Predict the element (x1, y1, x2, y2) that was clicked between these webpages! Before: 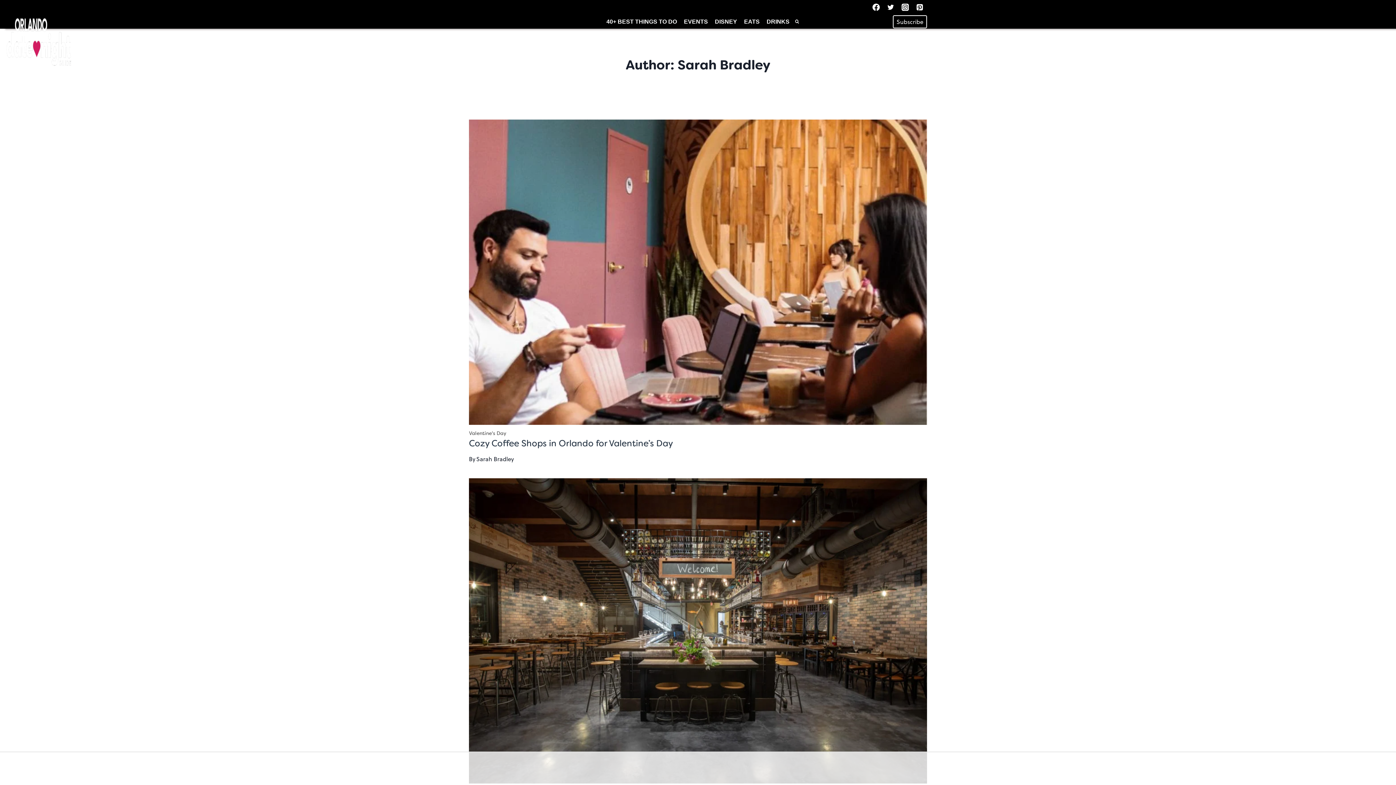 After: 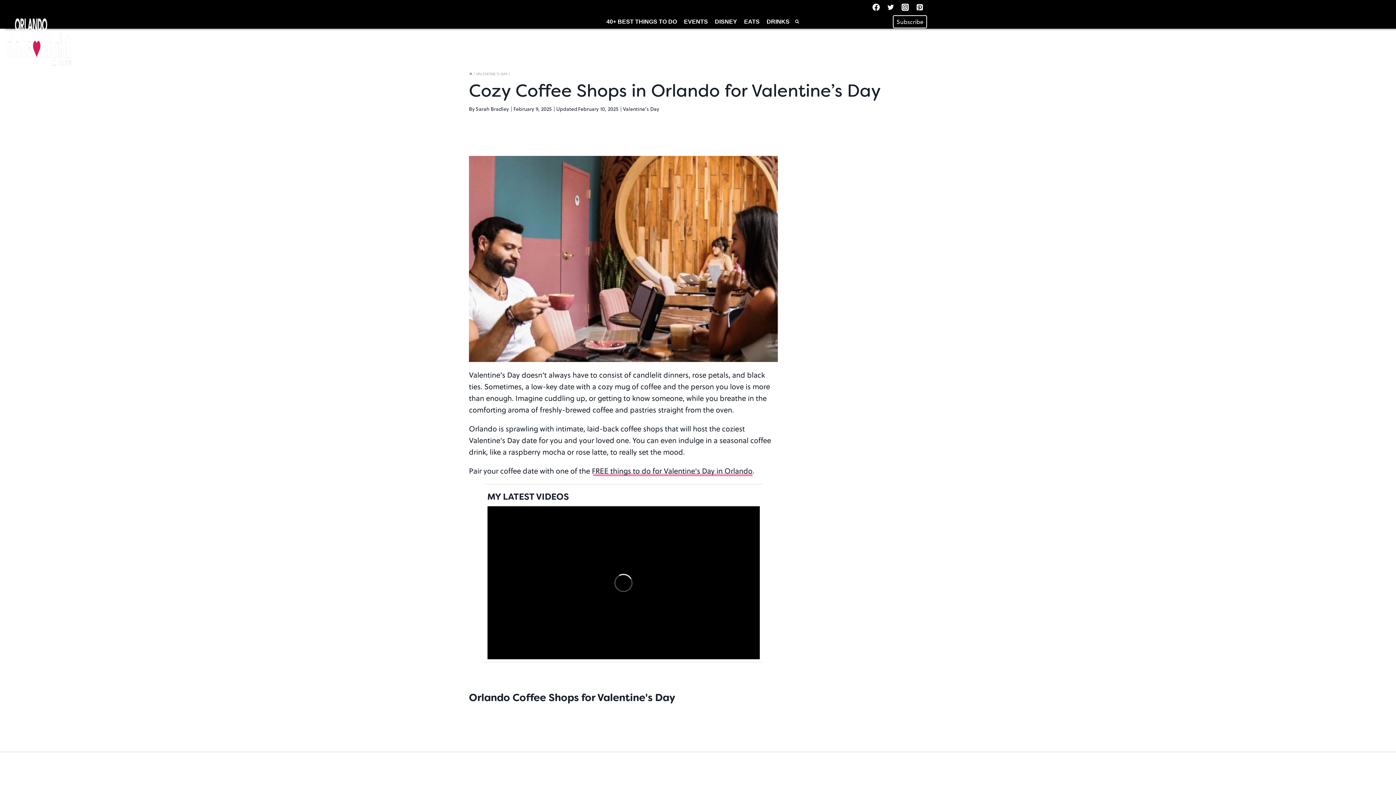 Action: label: Cozy Coffee Shops in Orlando for Valentine’s Day bbox: (469, 437, 673, 449)